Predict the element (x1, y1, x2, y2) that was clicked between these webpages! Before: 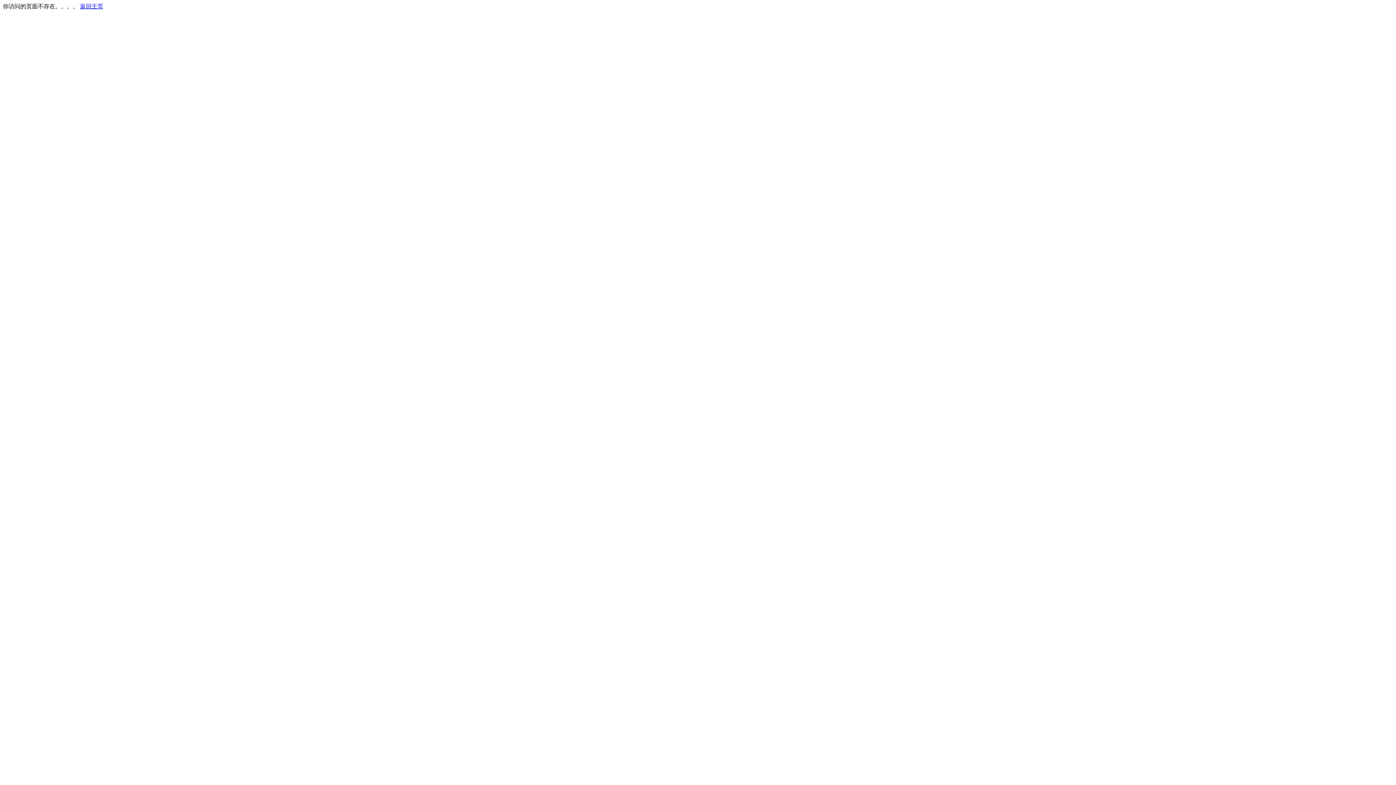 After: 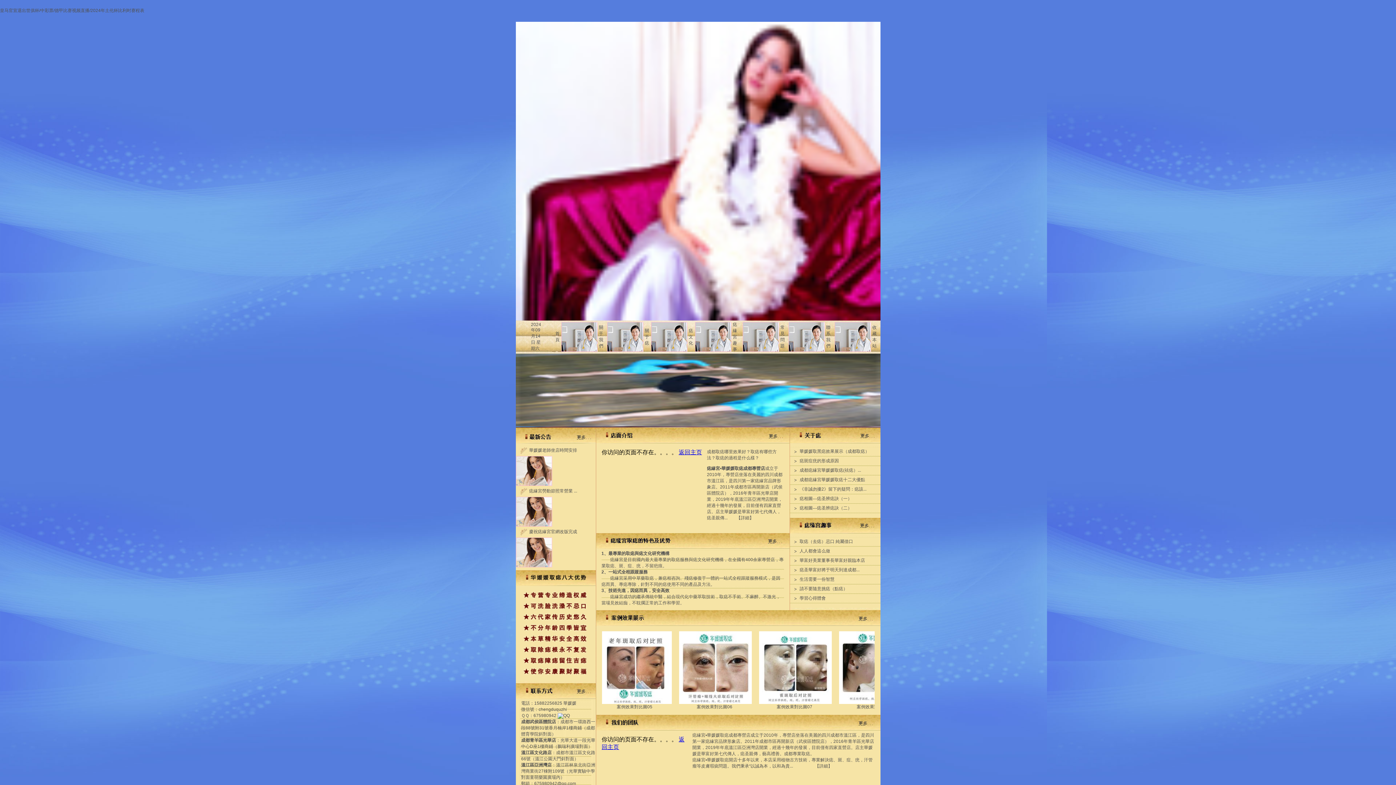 Action: label: 返回主页 bbox: (80, 3, 103, 9)